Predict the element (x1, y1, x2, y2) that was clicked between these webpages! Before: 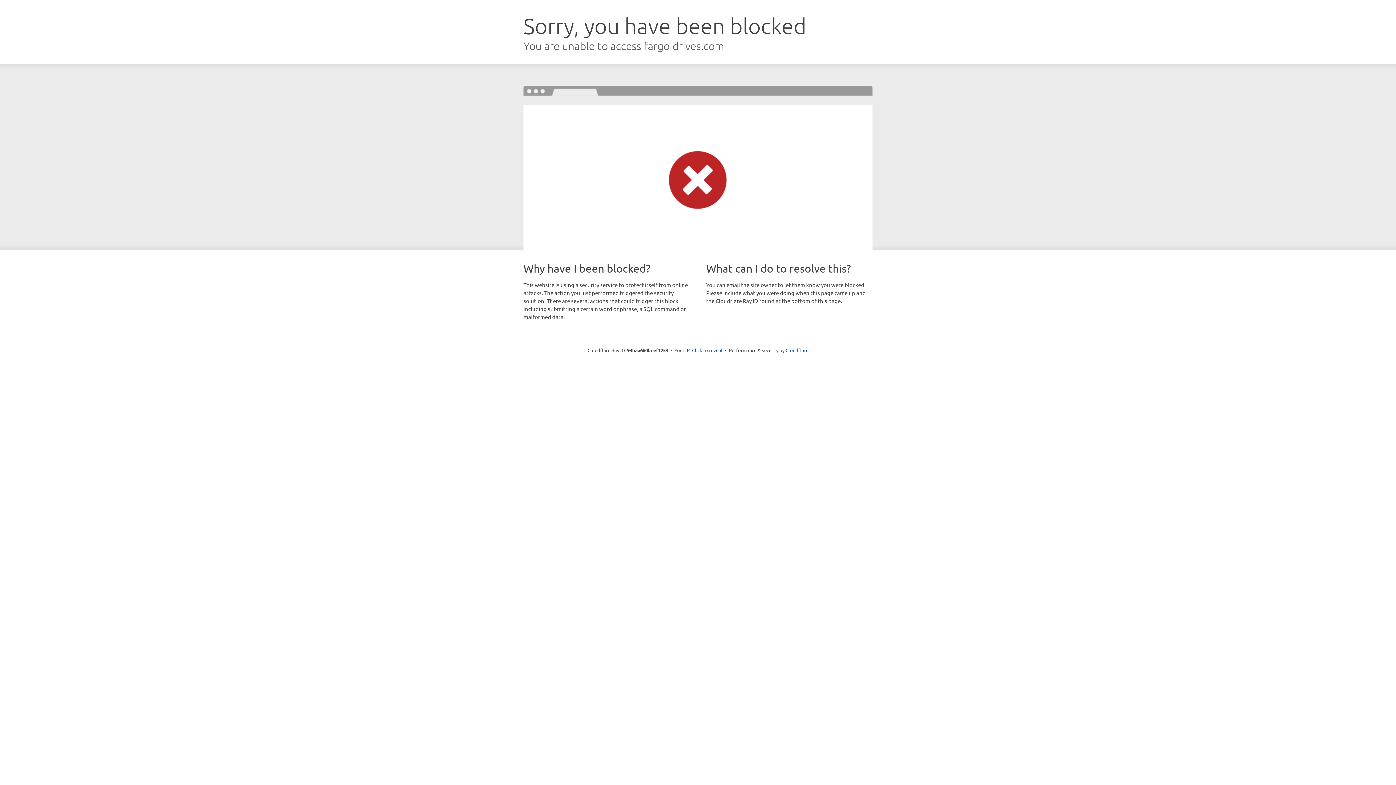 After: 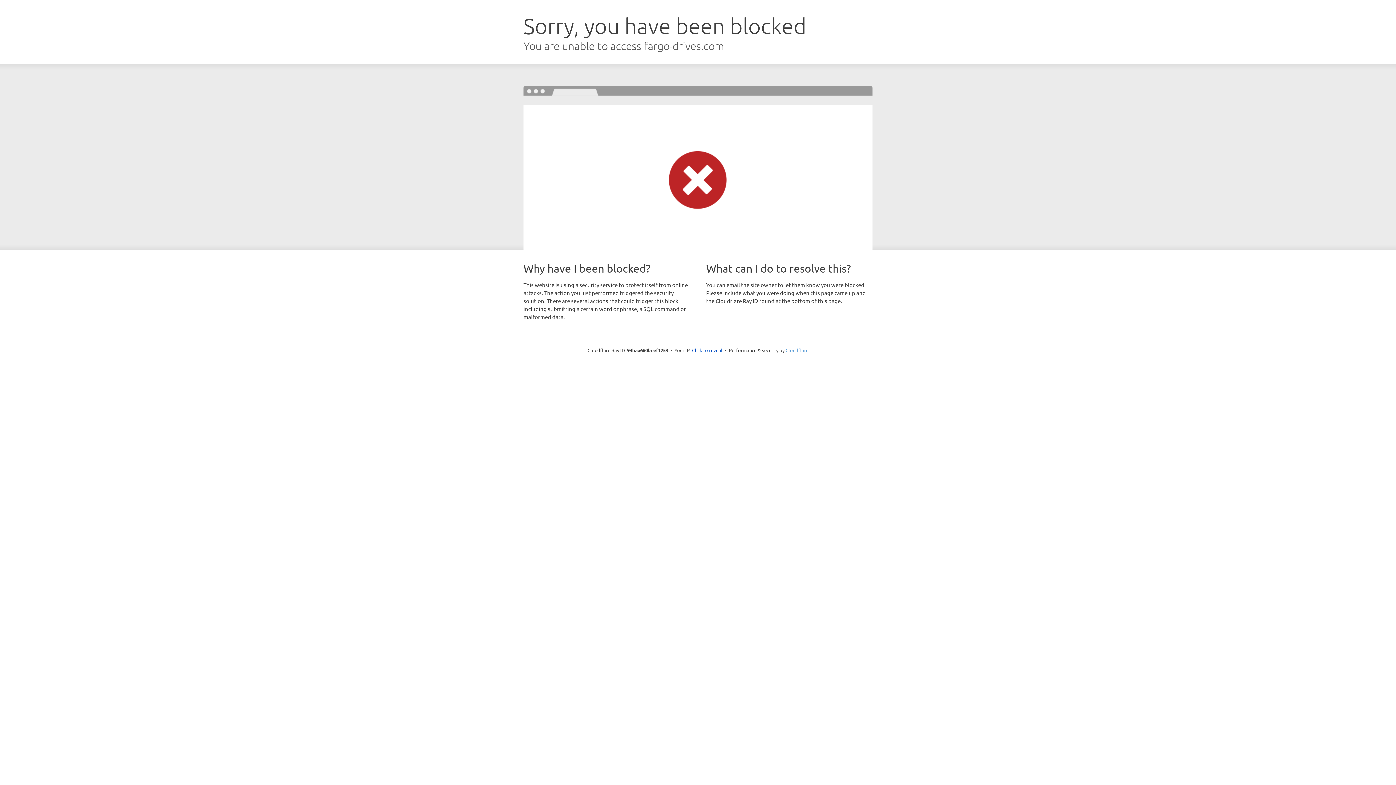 Action: bbox: (785, 347, 808, 353) label: Cloudflare